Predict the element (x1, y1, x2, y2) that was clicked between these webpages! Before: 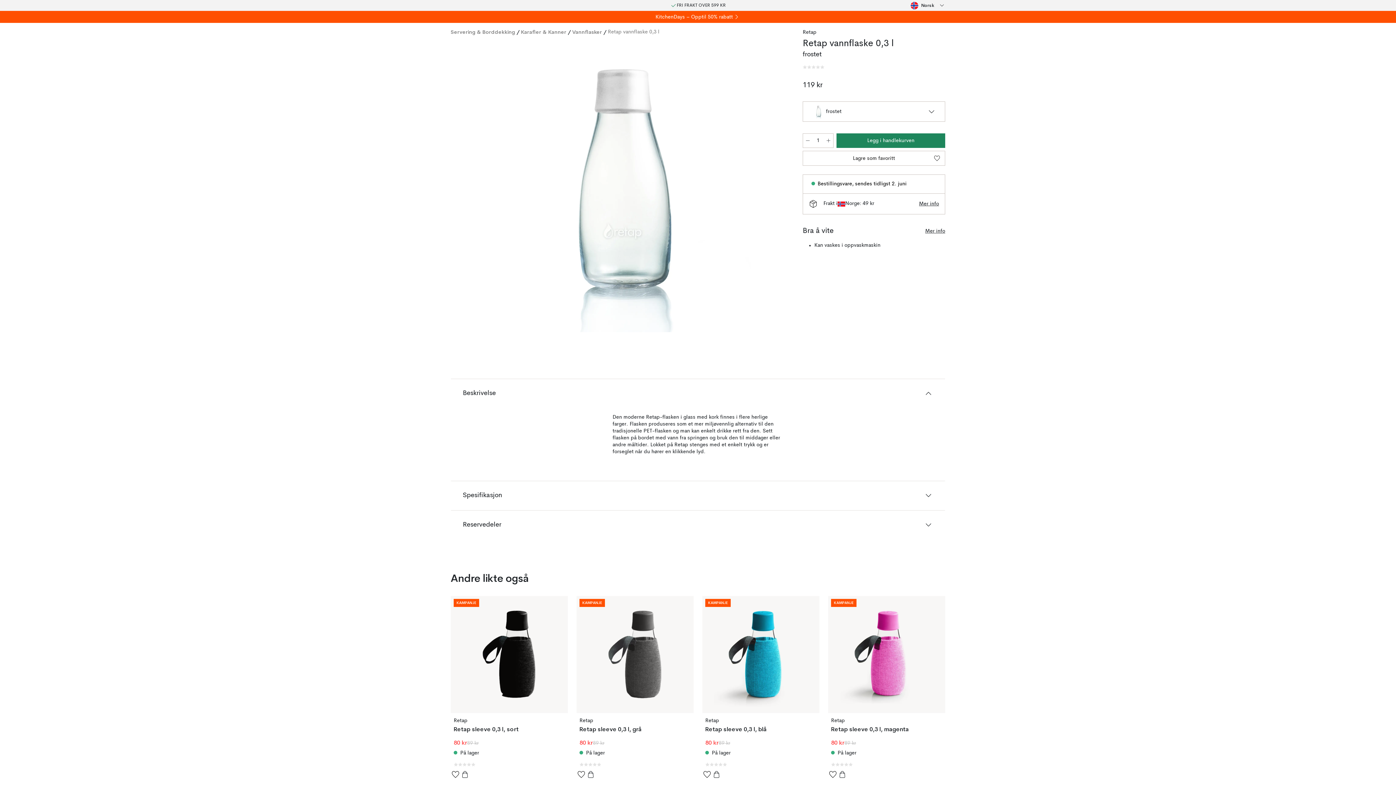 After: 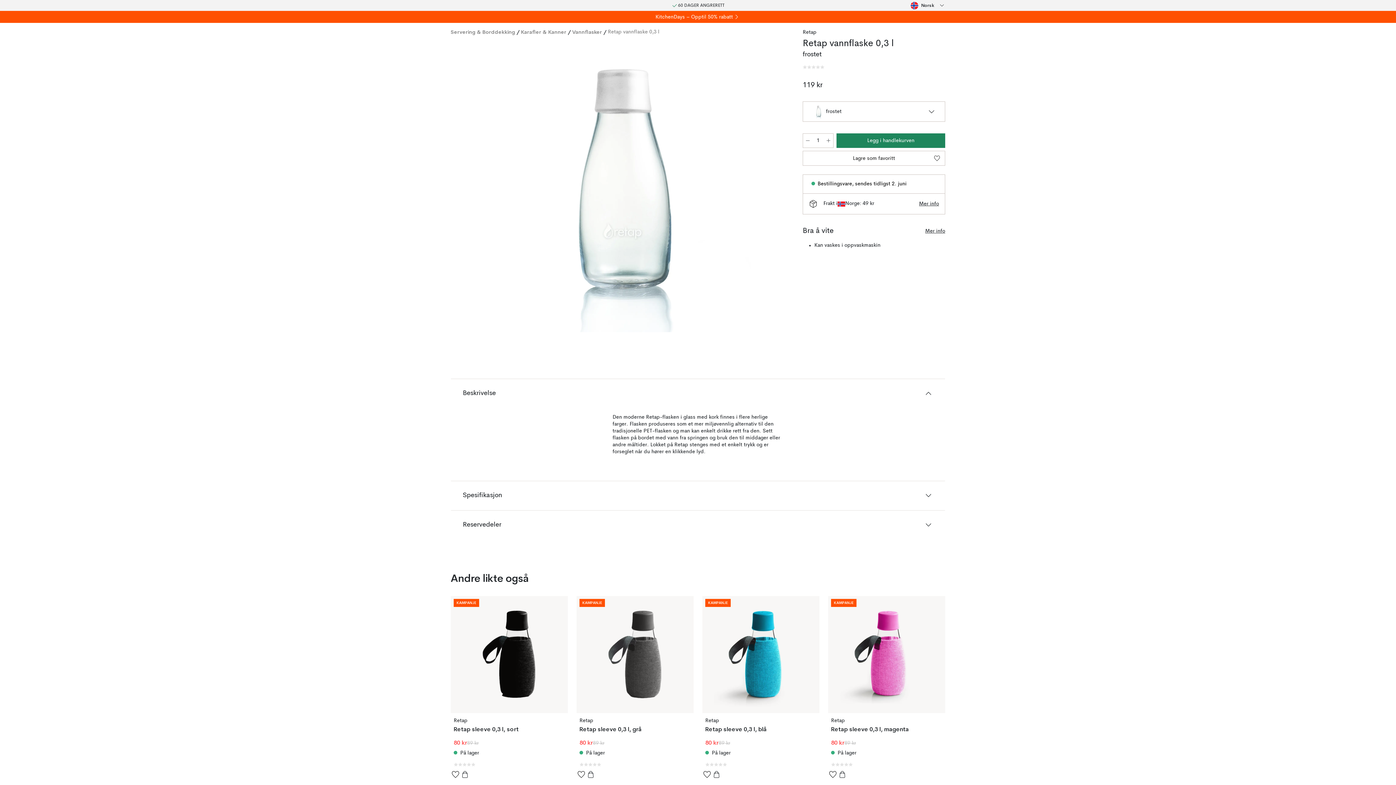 Action: label: Legg i handlekurven bbox: (712, 770, 721, 779)